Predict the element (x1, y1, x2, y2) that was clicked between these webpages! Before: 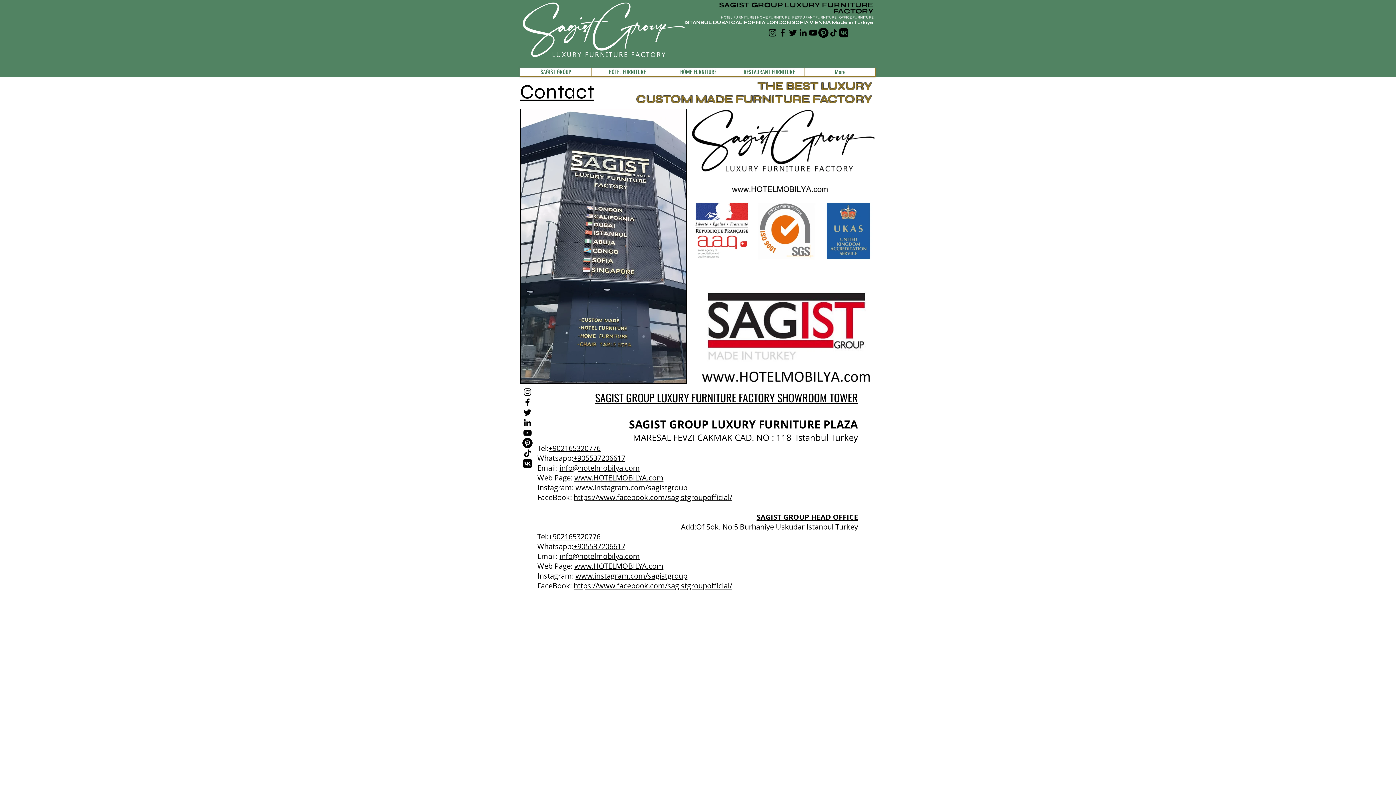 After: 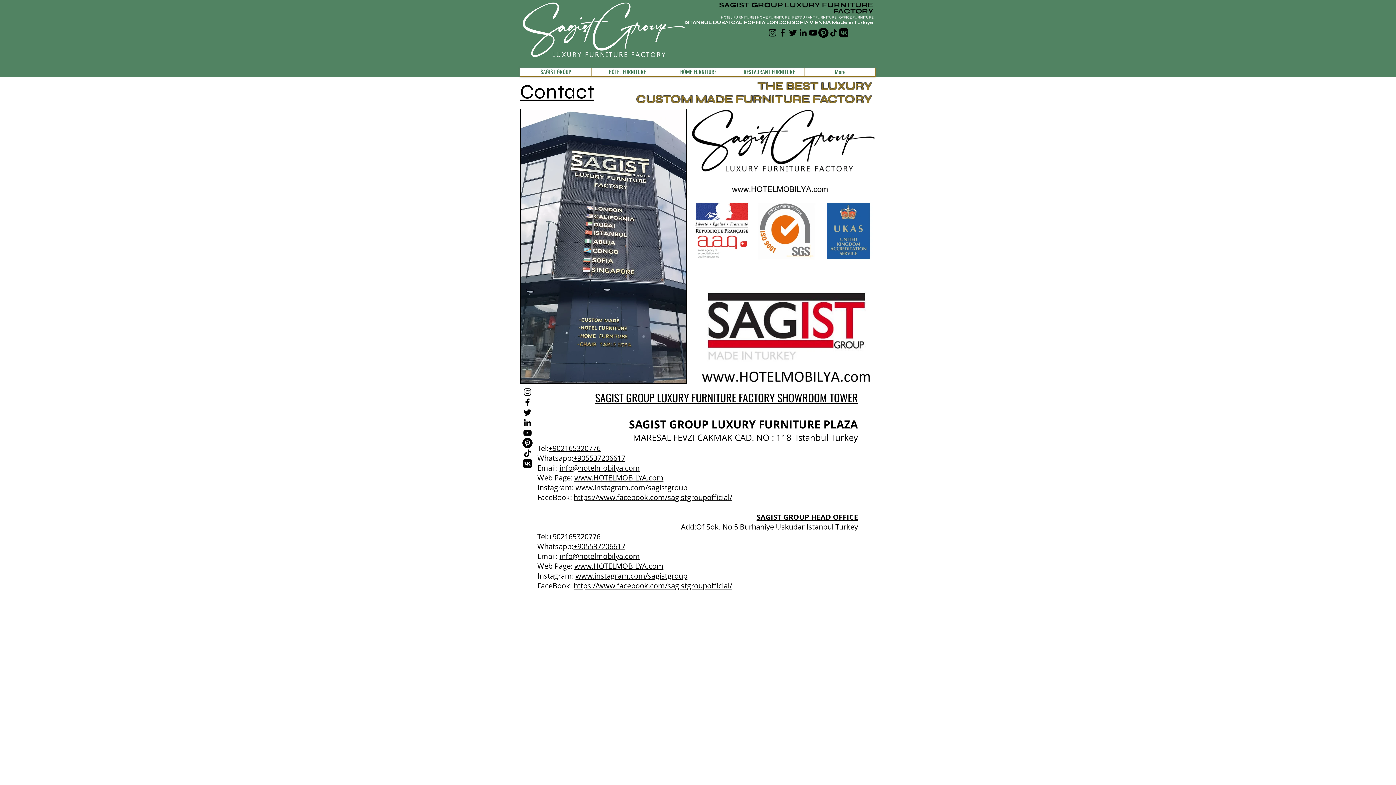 Action: bbox: (522, 458, 532, 468)